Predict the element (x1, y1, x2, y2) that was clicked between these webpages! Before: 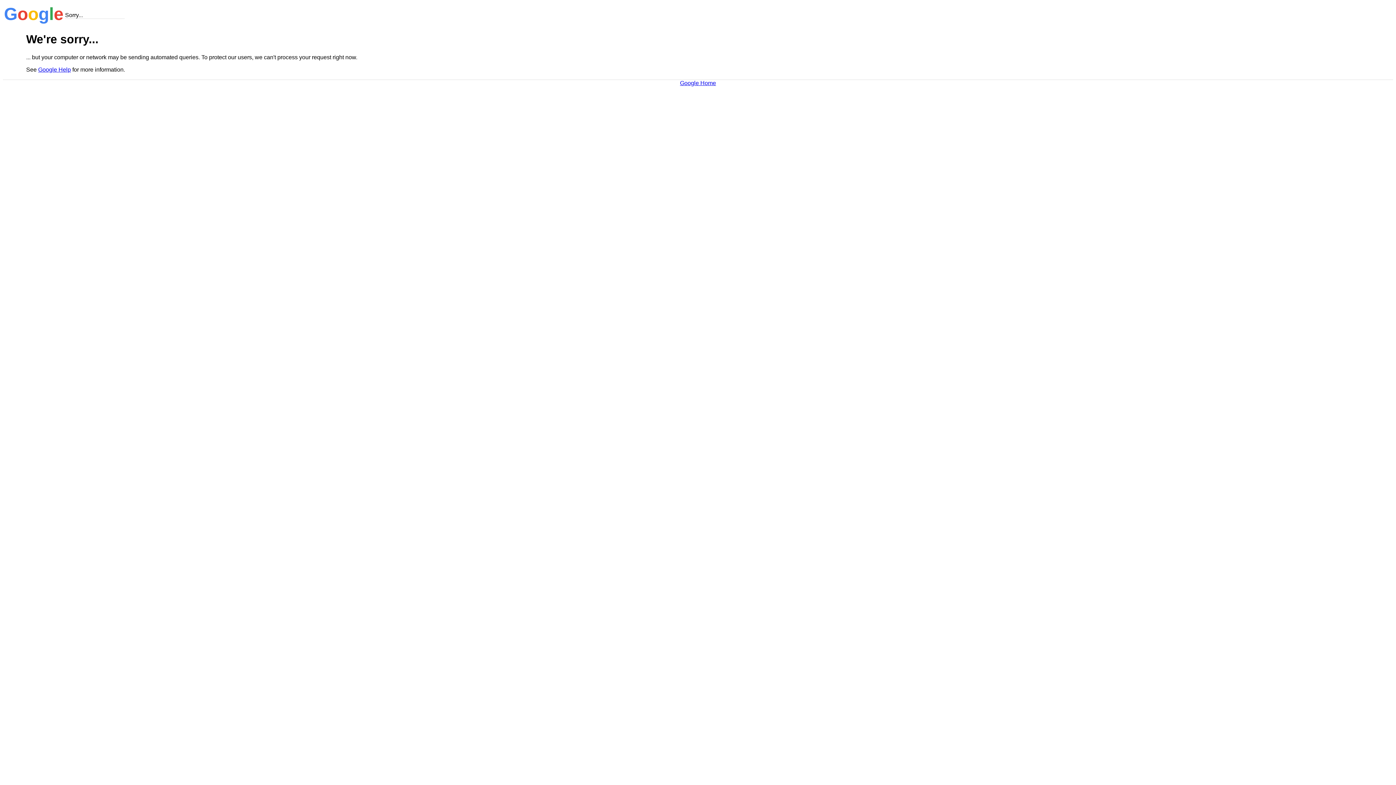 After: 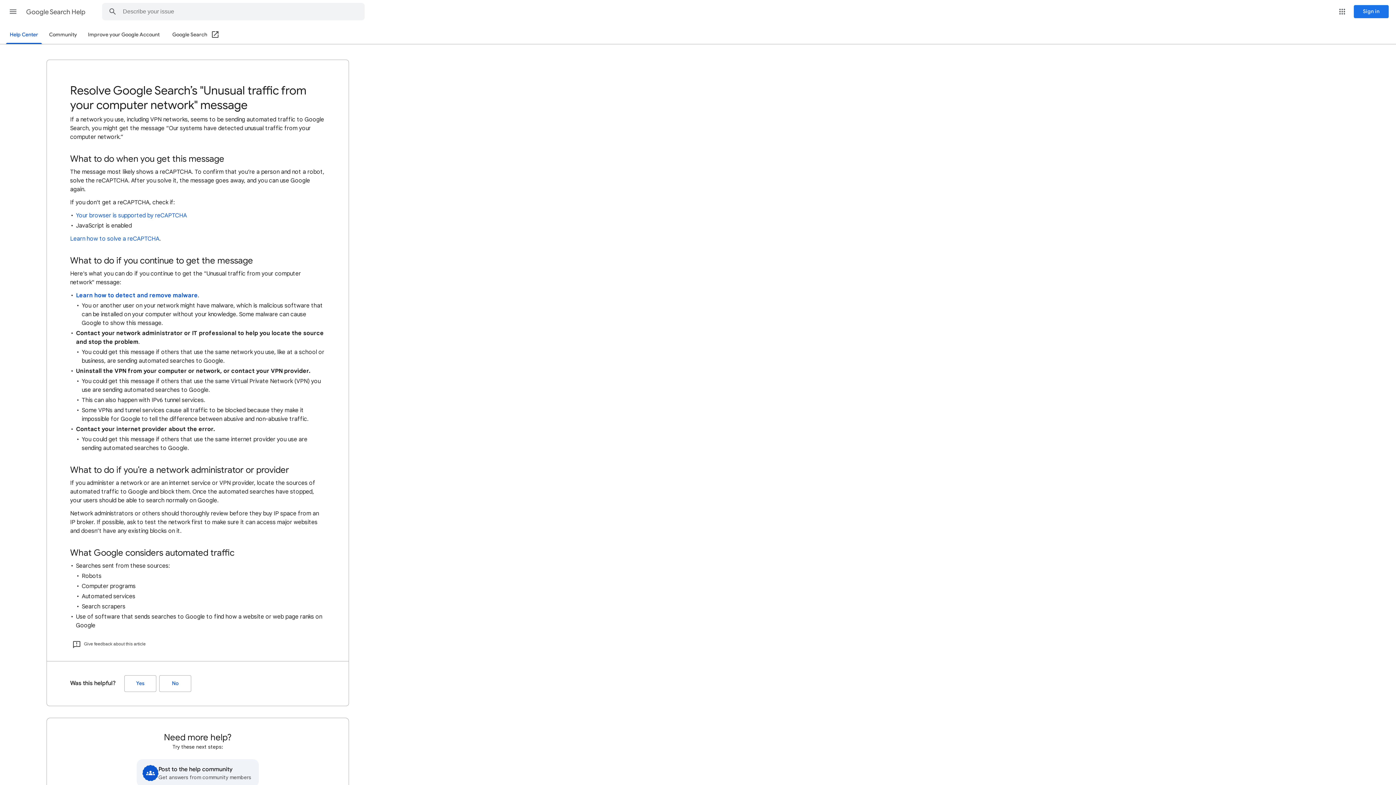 Action: label: Google Help bbox: (38, 66, 70, 72)